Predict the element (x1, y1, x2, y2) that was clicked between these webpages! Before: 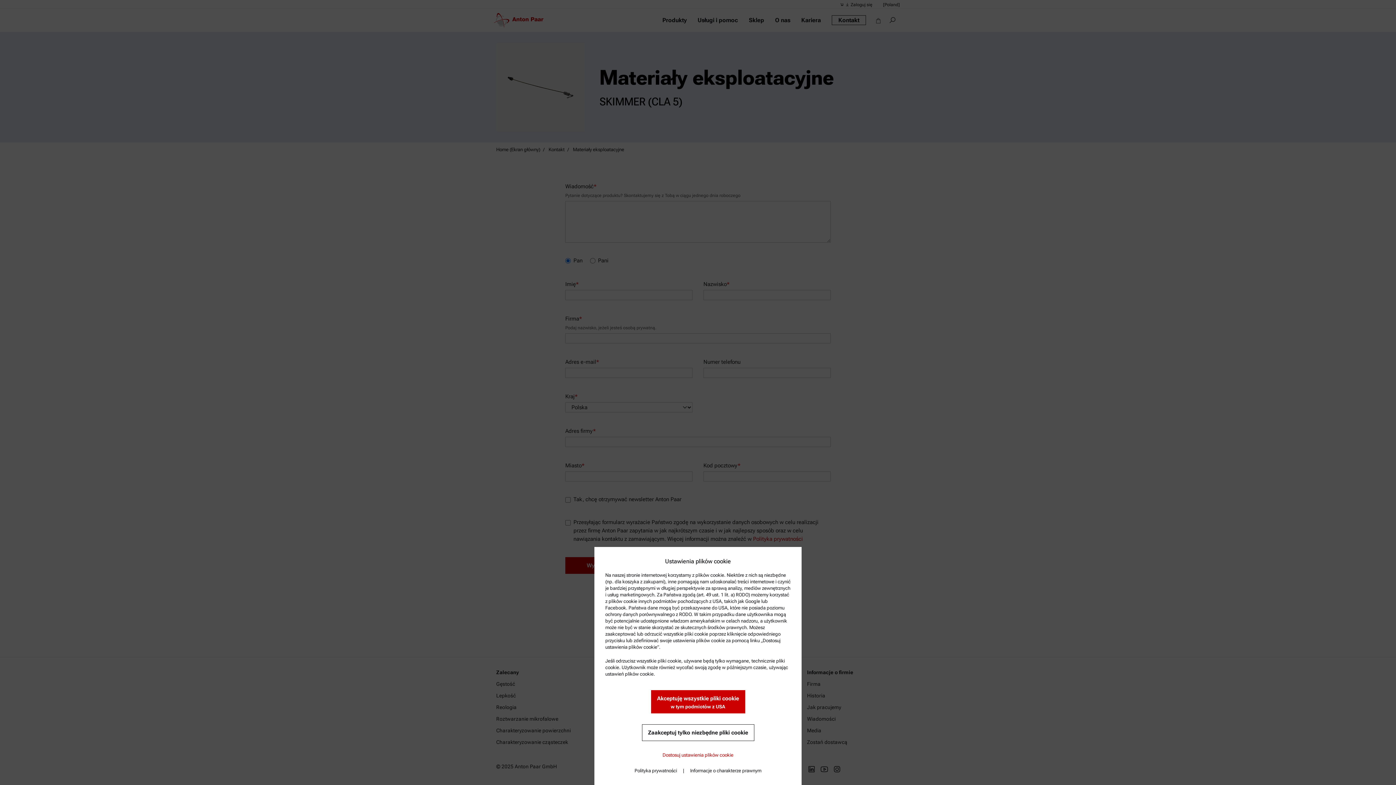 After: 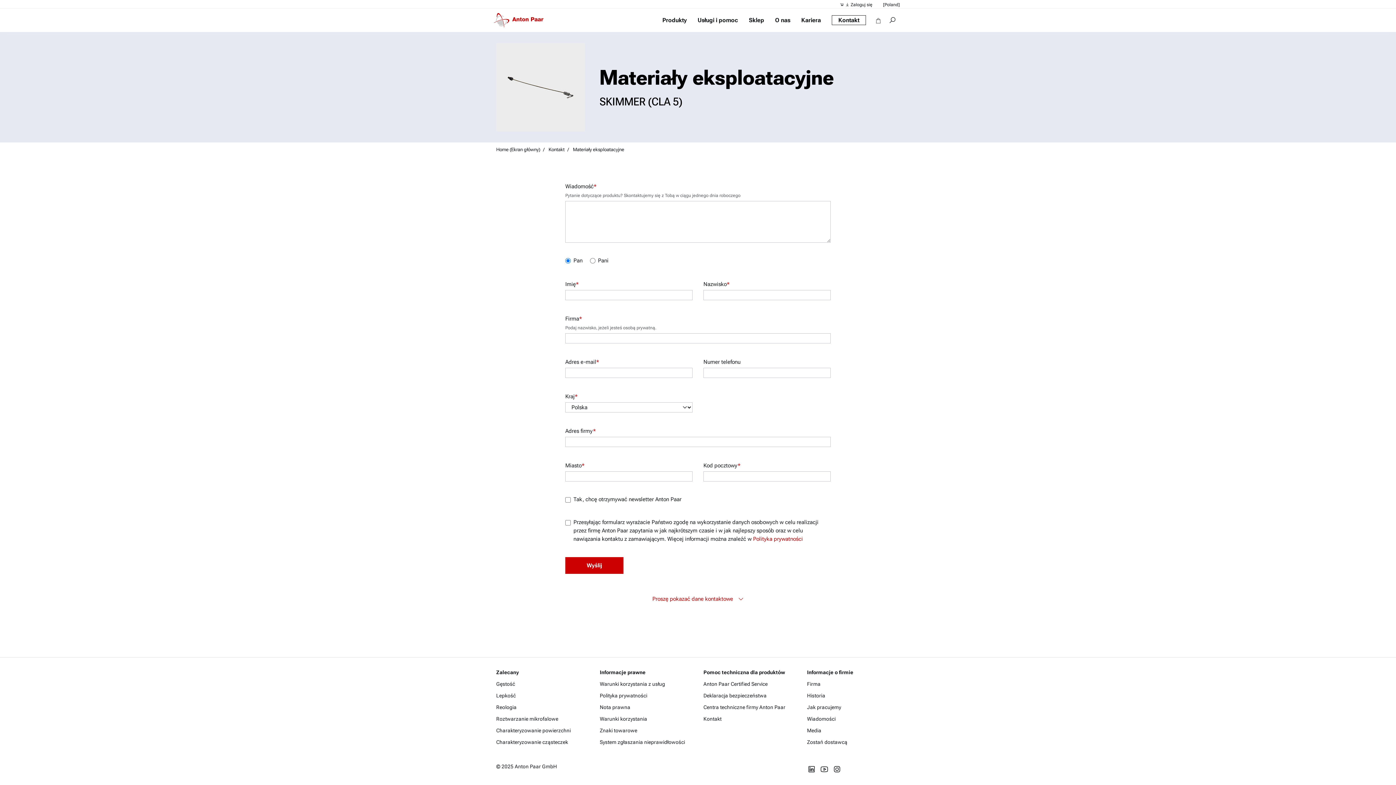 Action: bbox: (651, 690, 745, 713) label: Akceptuję wszystkie pliki cookie
w tym podmiotów z USA